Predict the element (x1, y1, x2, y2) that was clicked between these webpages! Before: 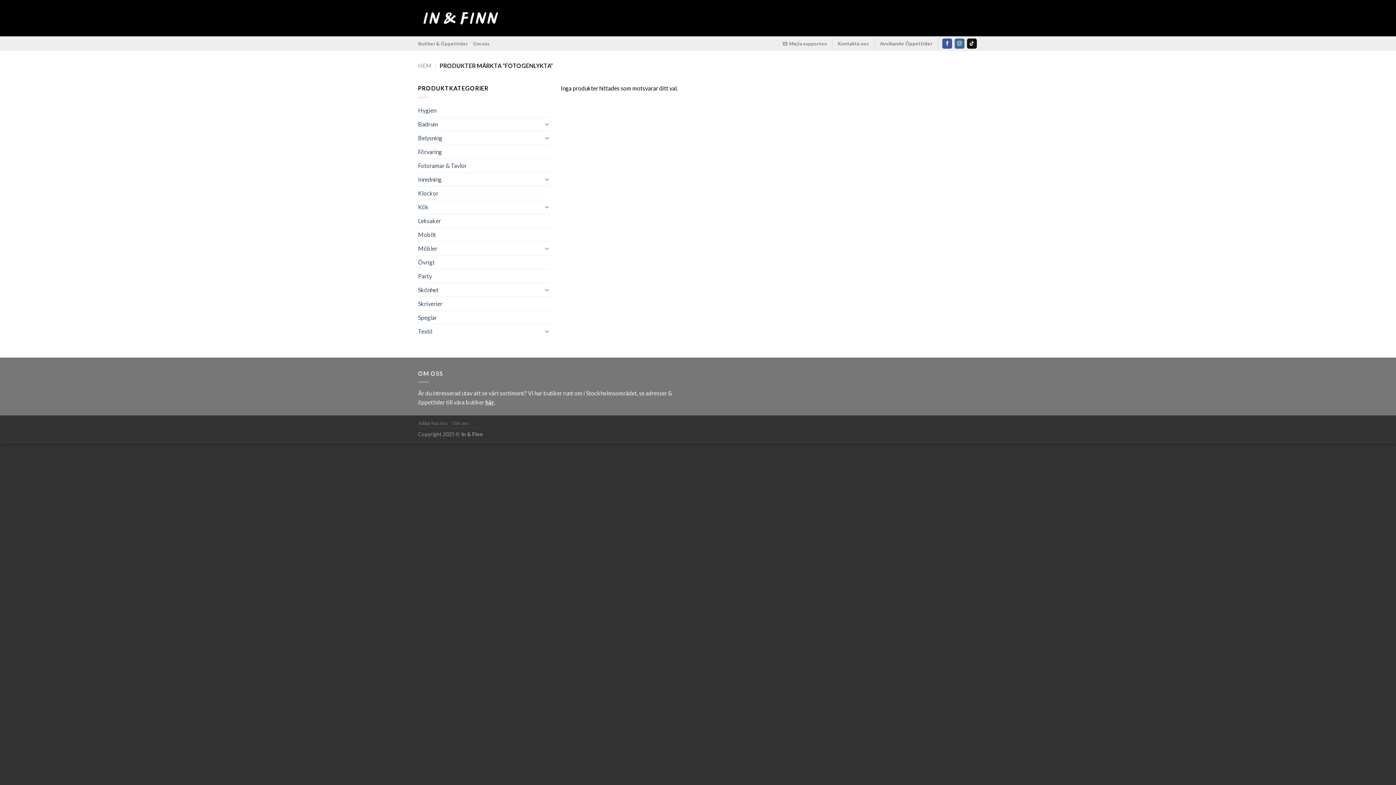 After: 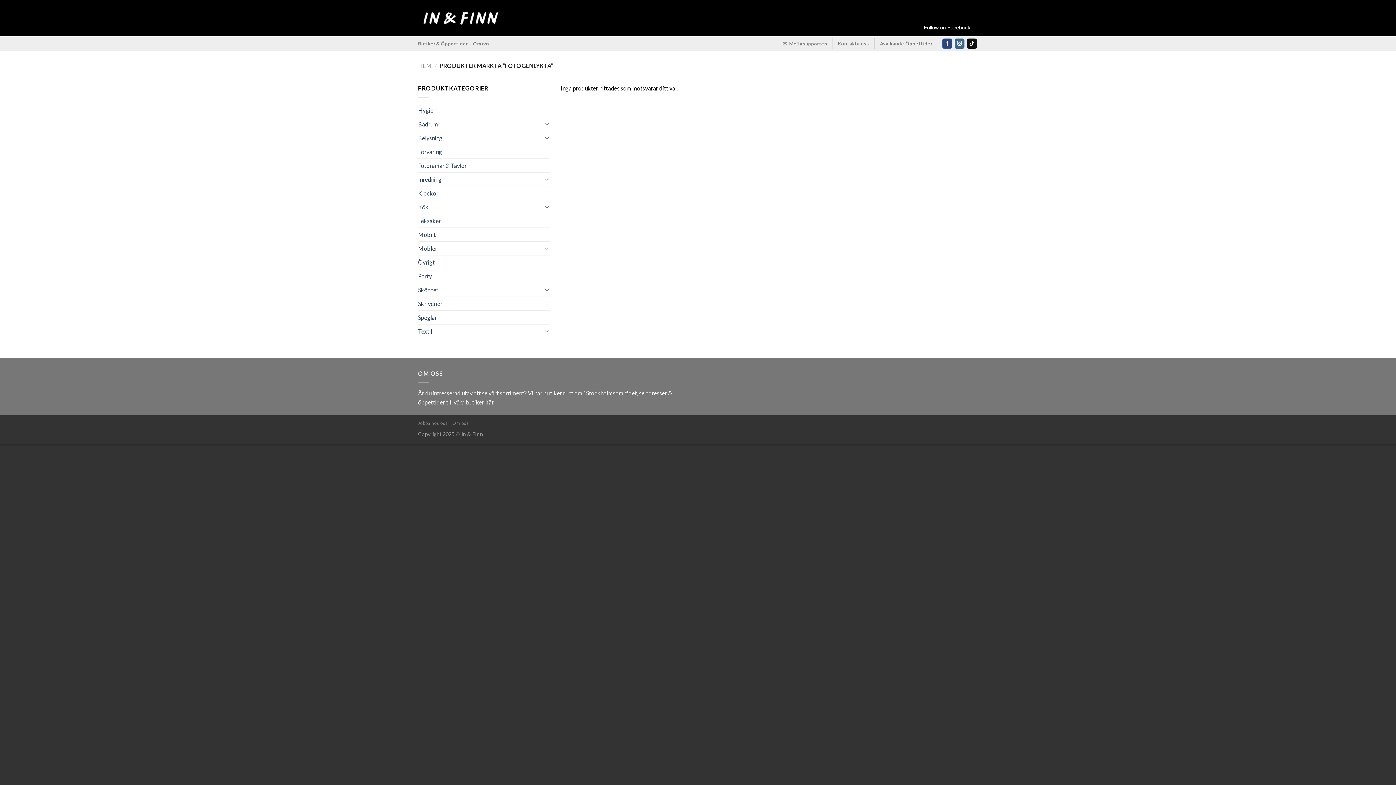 Action: bbox: (942, 38, 952, 48) label: Follow on Facebook